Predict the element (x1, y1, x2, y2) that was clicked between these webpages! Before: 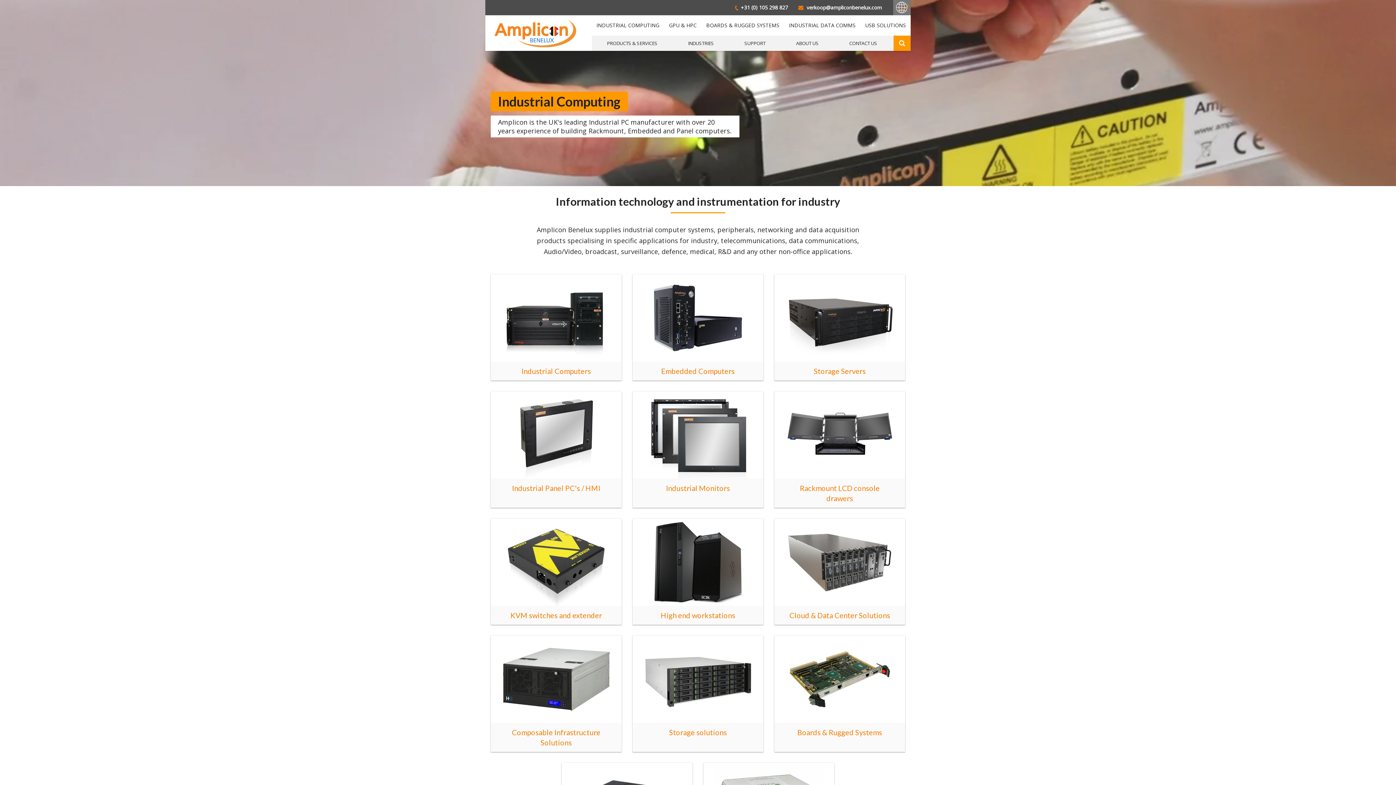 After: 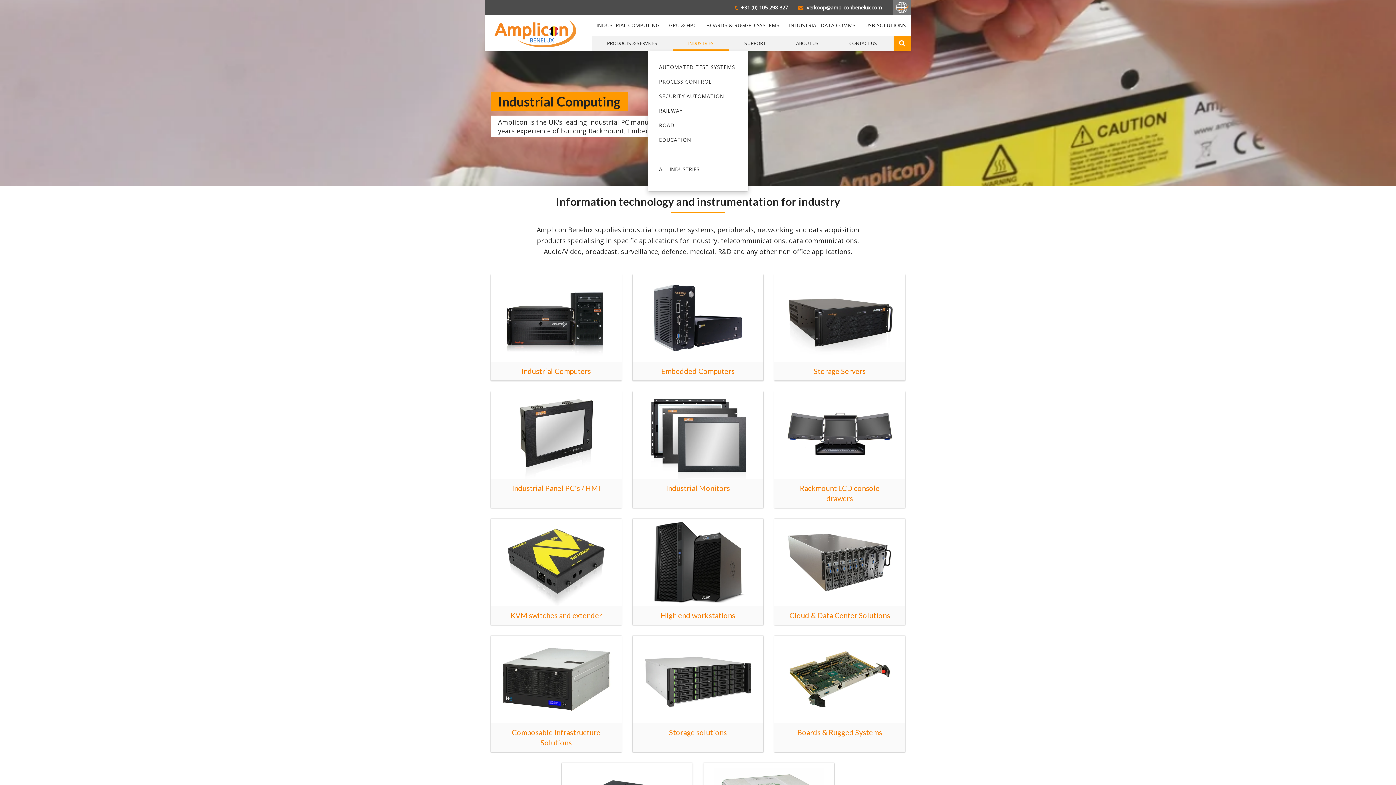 Action: label: INDUSTRIES bbox: (672, 35, 729, 50)